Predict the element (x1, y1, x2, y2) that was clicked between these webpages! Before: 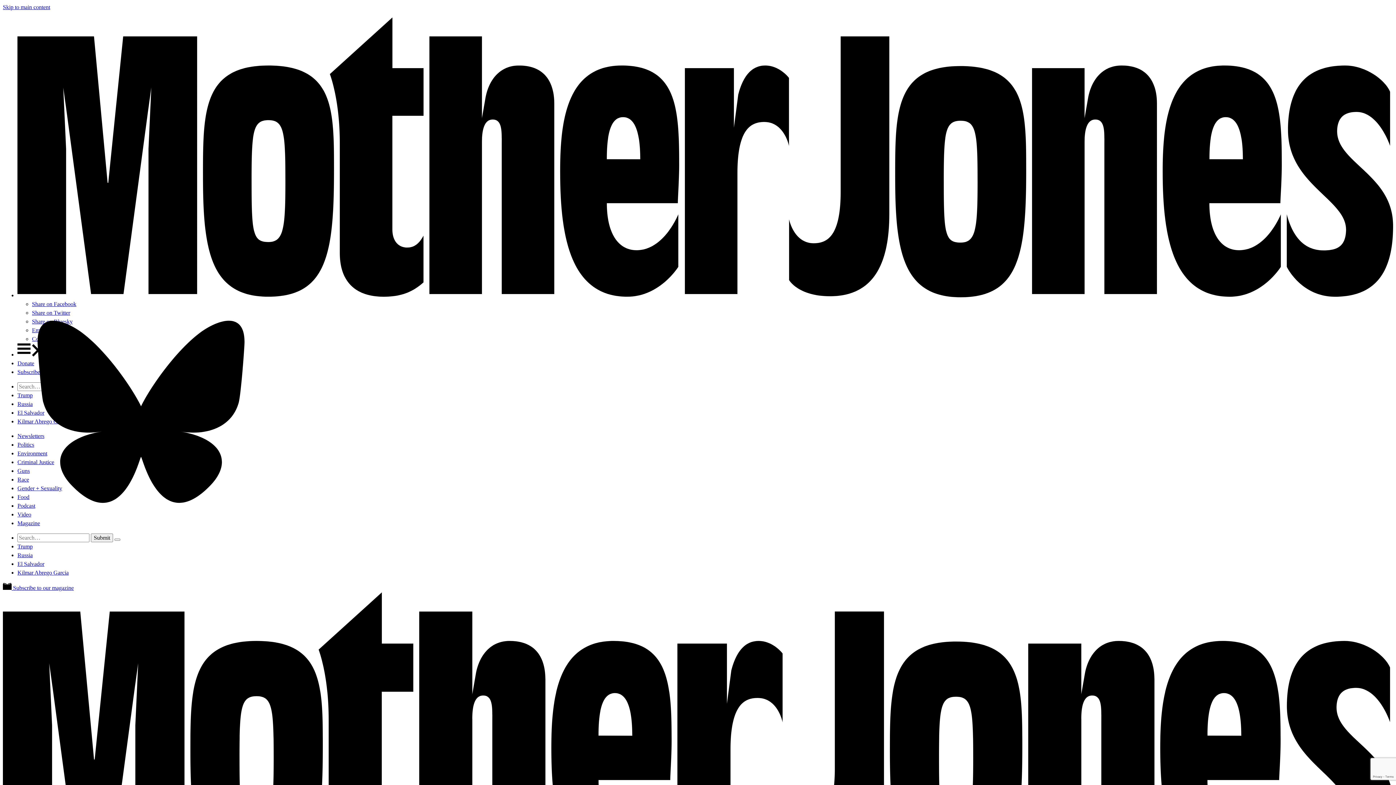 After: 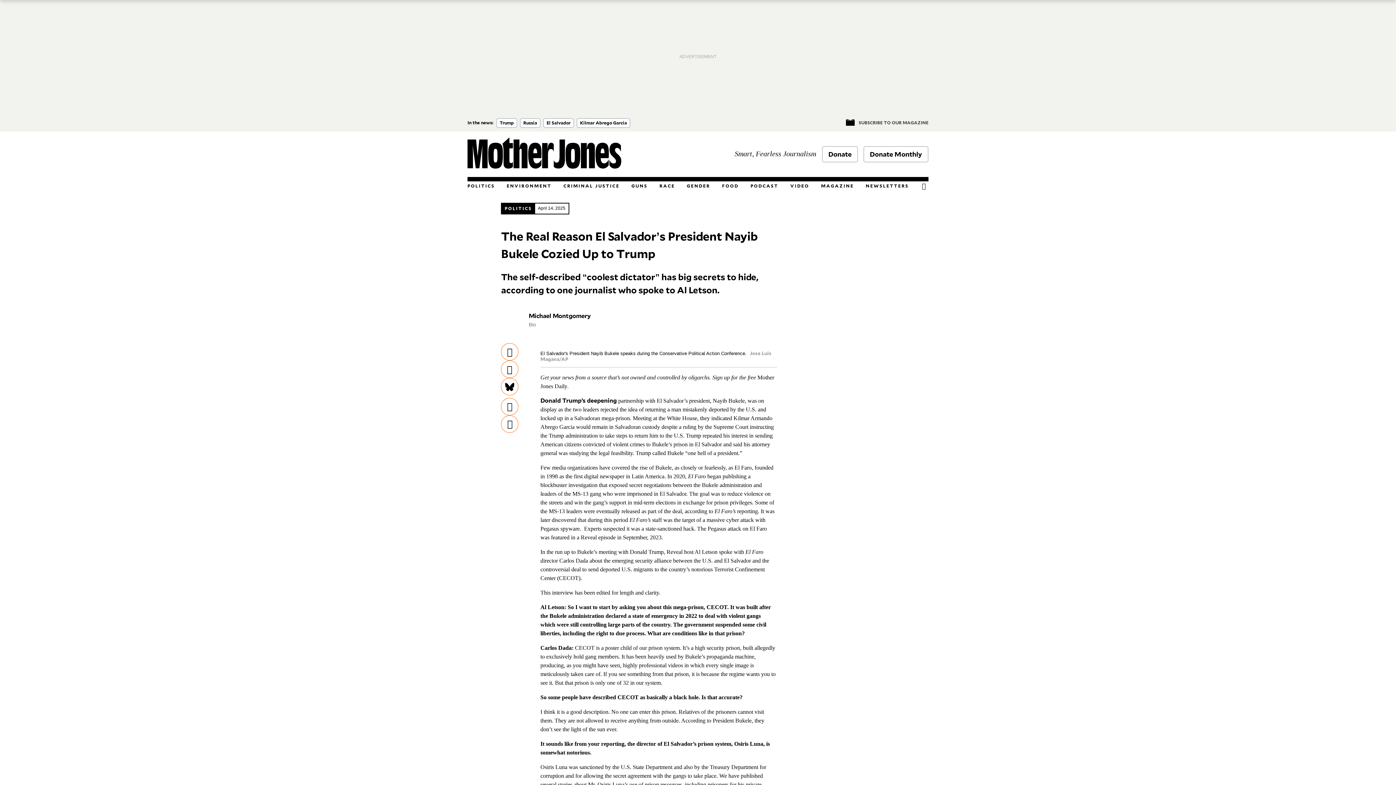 Action: bbox: (17, 409, 44, 416) label: El Salvador